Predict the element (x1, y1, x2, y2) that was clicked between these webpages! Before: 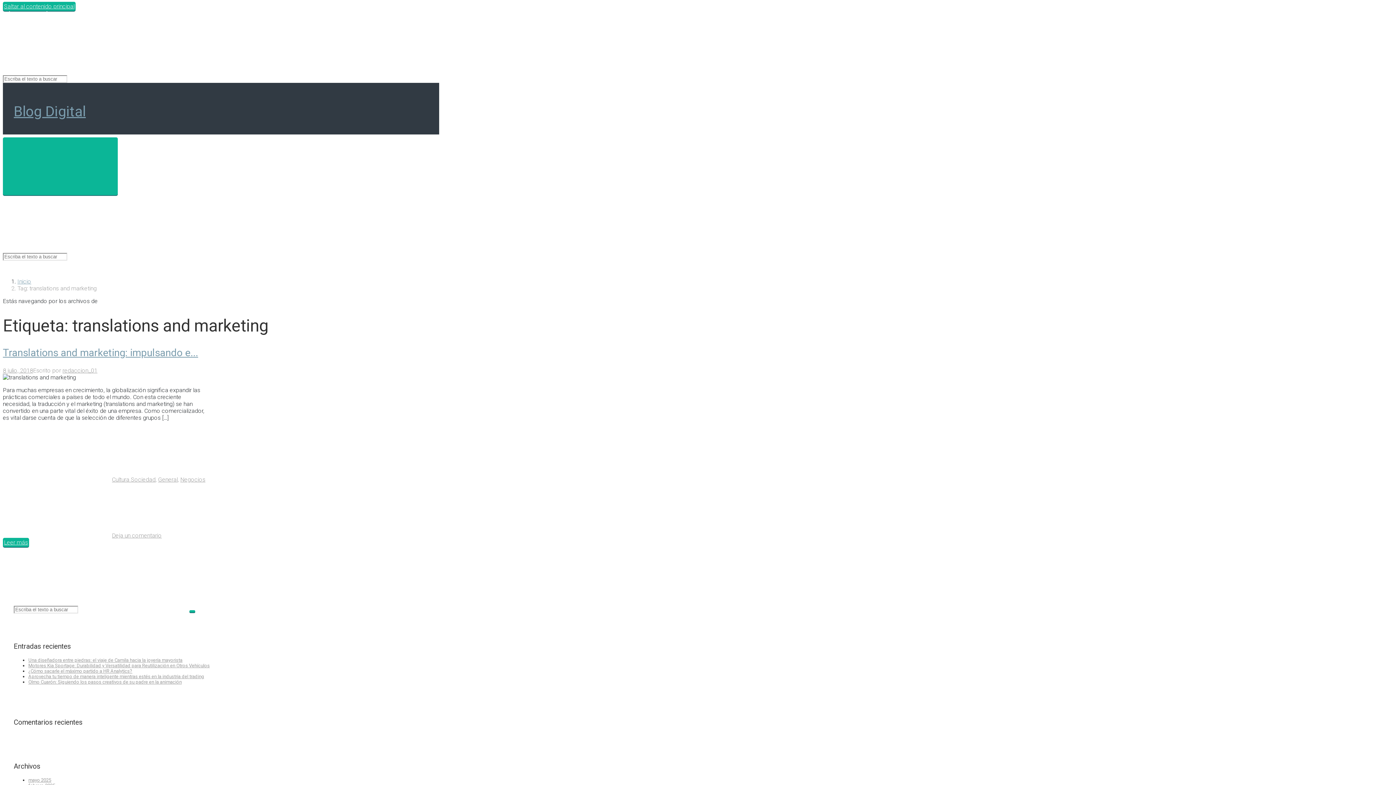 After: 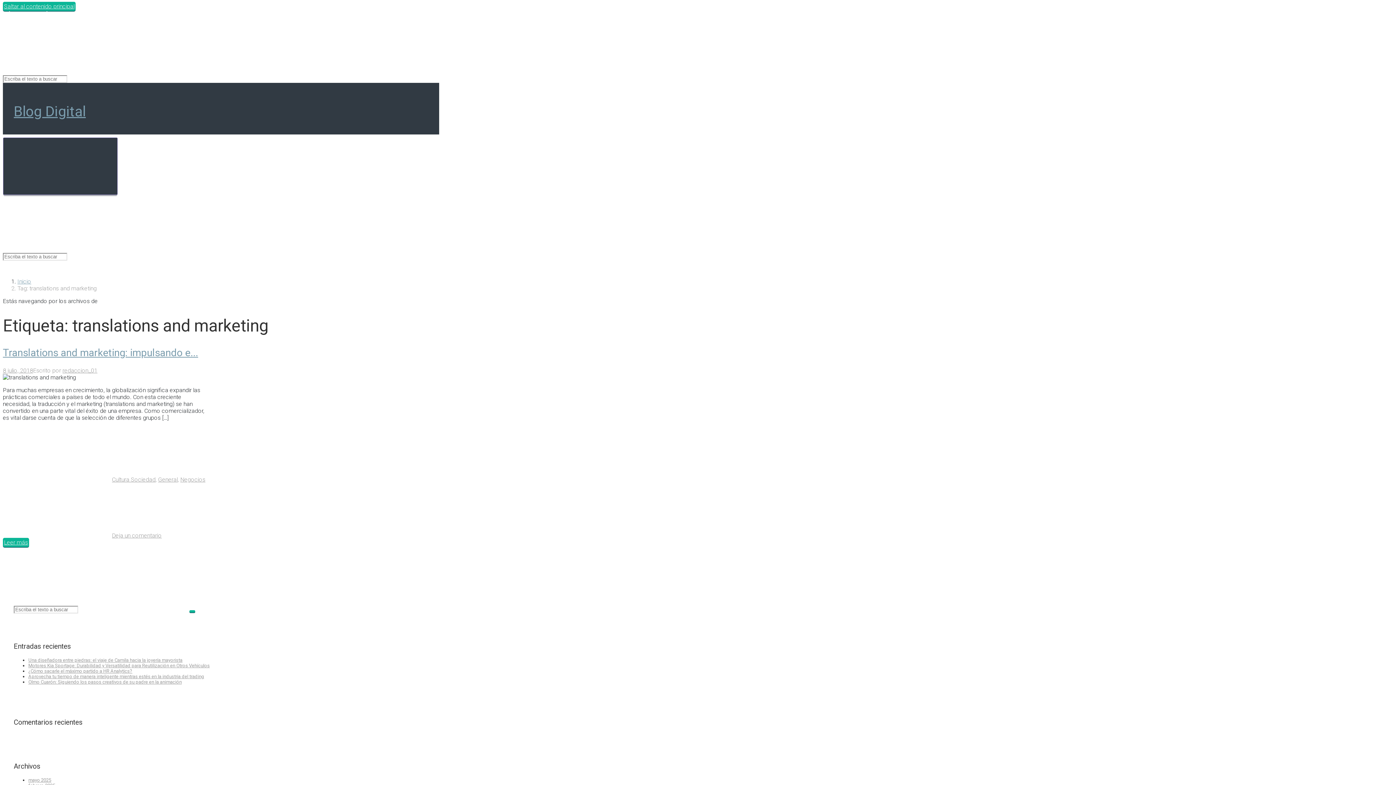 Action: label: Principal bbox: (2, 137, 117, 195)